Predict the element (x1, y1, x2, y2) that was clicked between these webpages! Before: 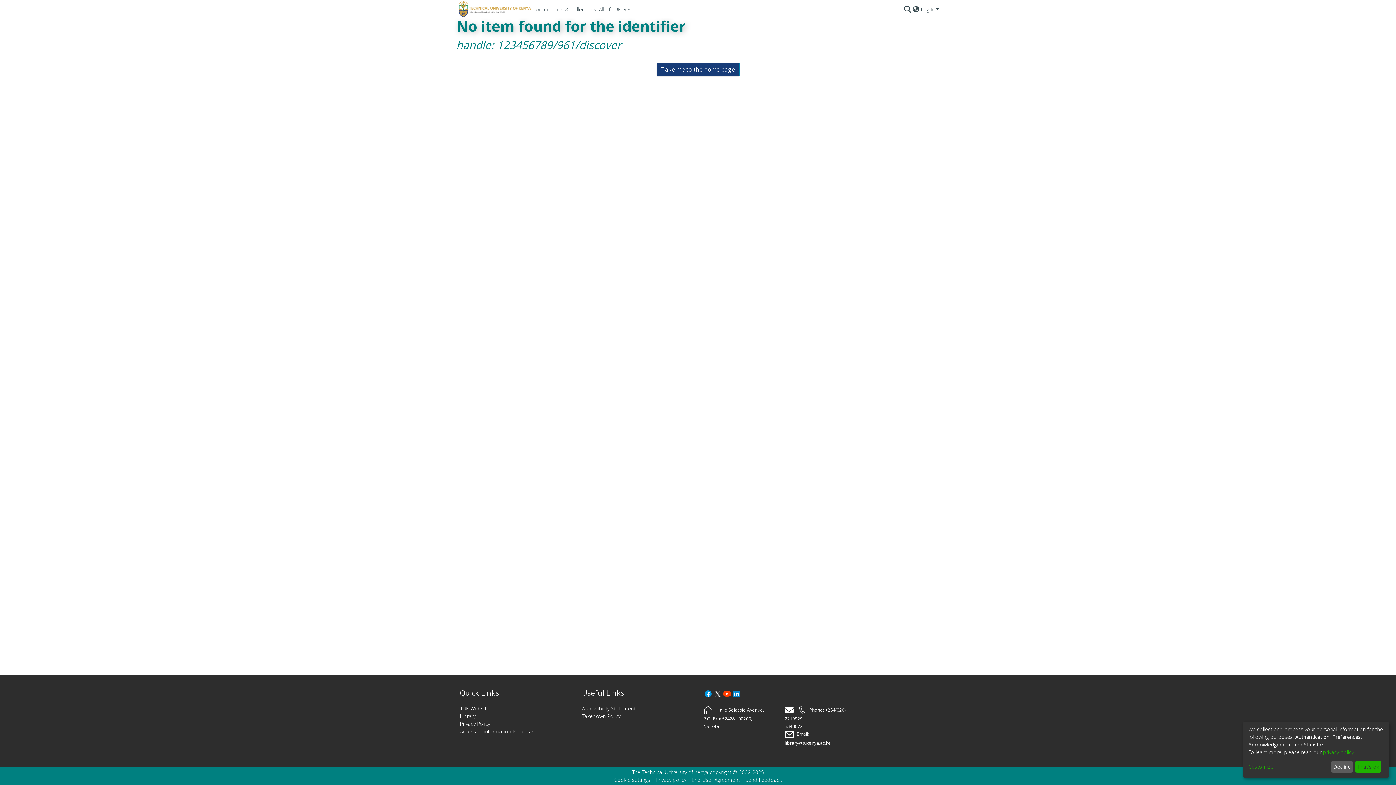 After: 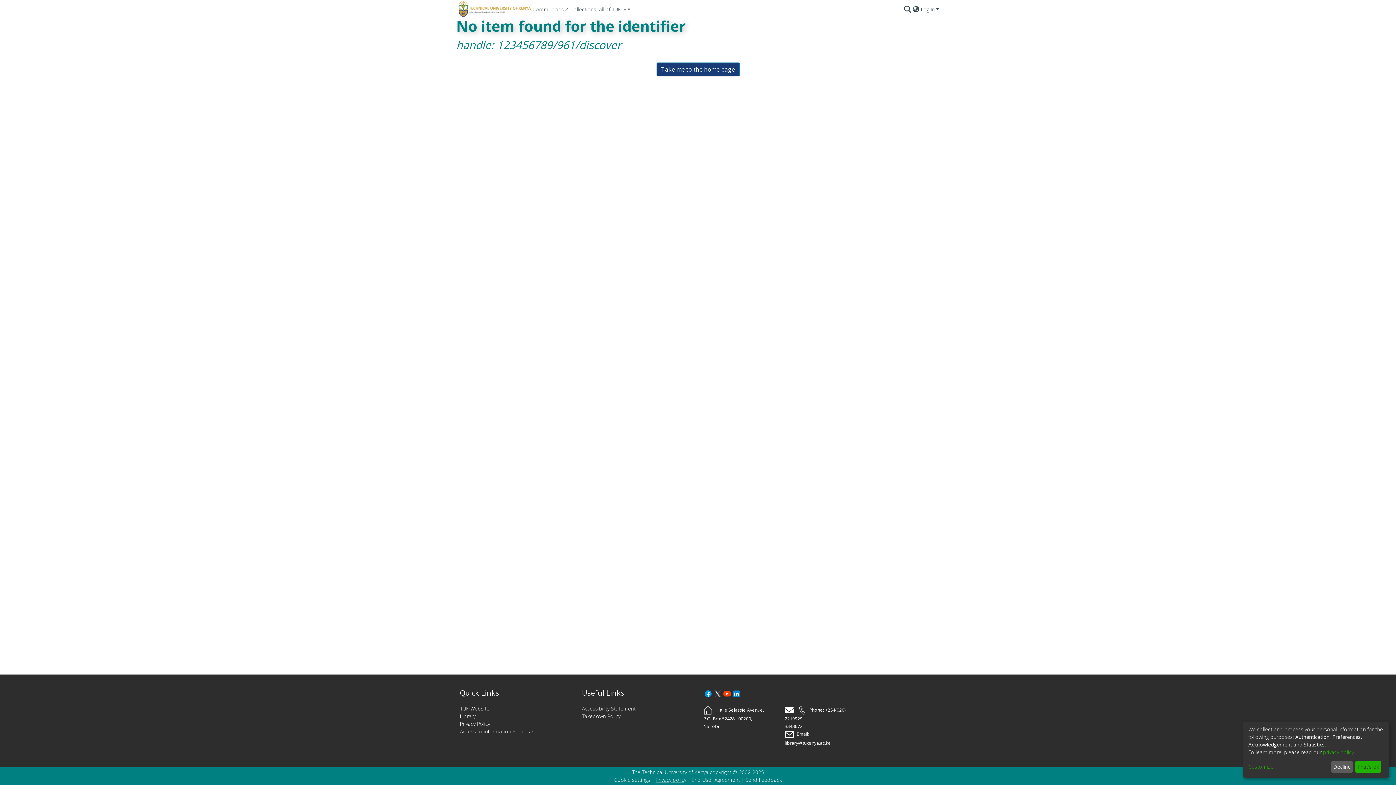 Action: label: Privacy policy bbox: (655, 776, 686, 783)